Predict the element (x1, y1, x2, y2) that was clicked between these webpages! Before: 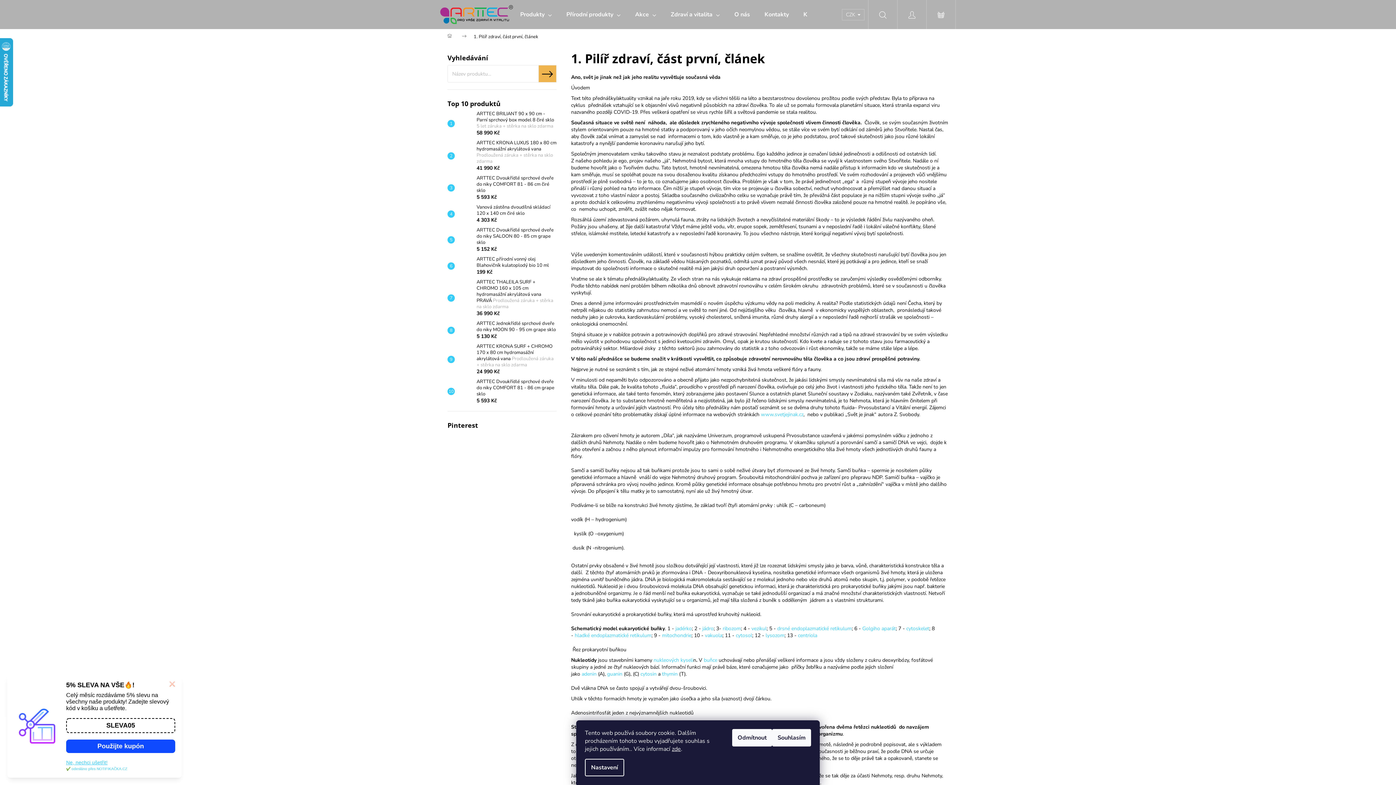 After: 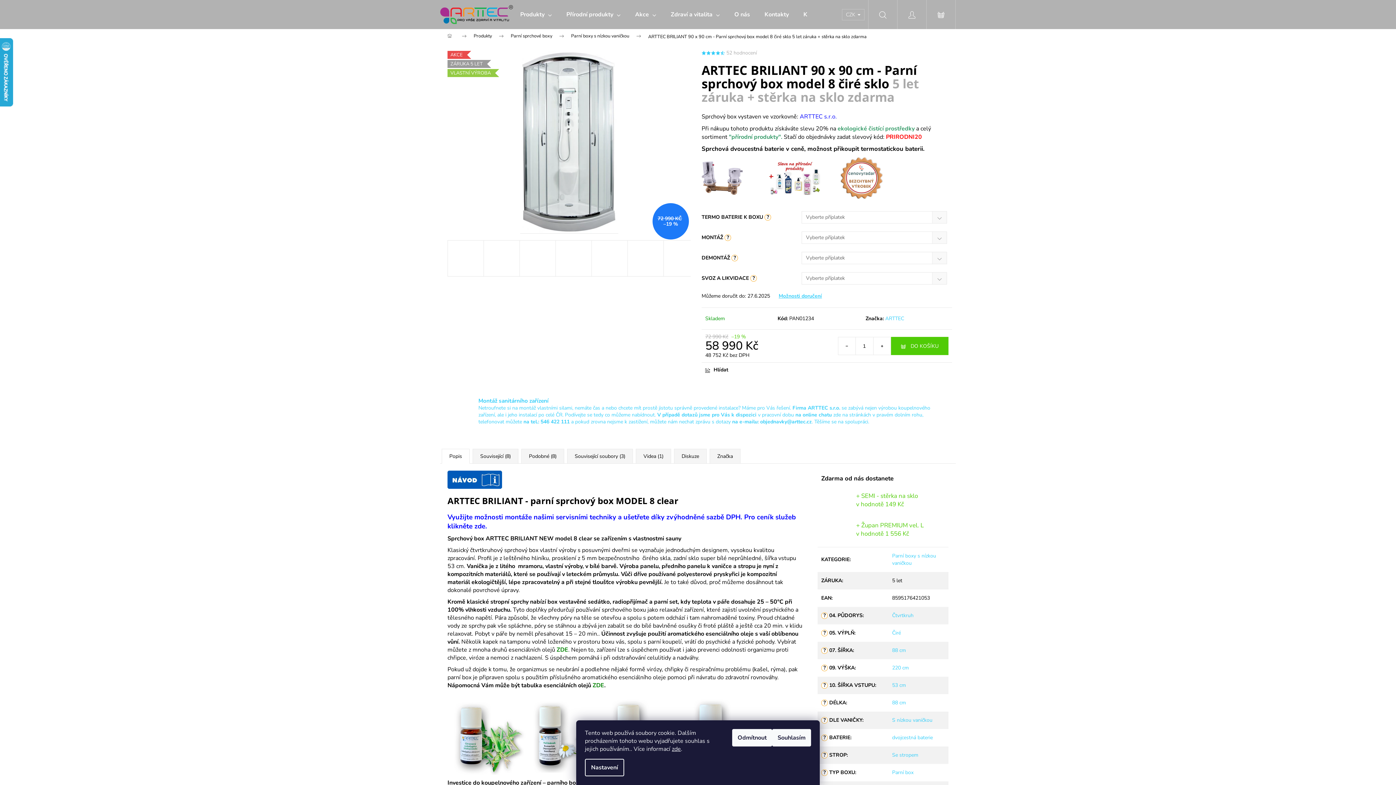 Action: label: ARTTEC BRILIANT 90 x 90 cm - Parní sprchový box model 8 čiré sklo 5 let záruka + stěrka na sklo zdarma
58 990 Kč bbox: (473, 110, 556, 136)